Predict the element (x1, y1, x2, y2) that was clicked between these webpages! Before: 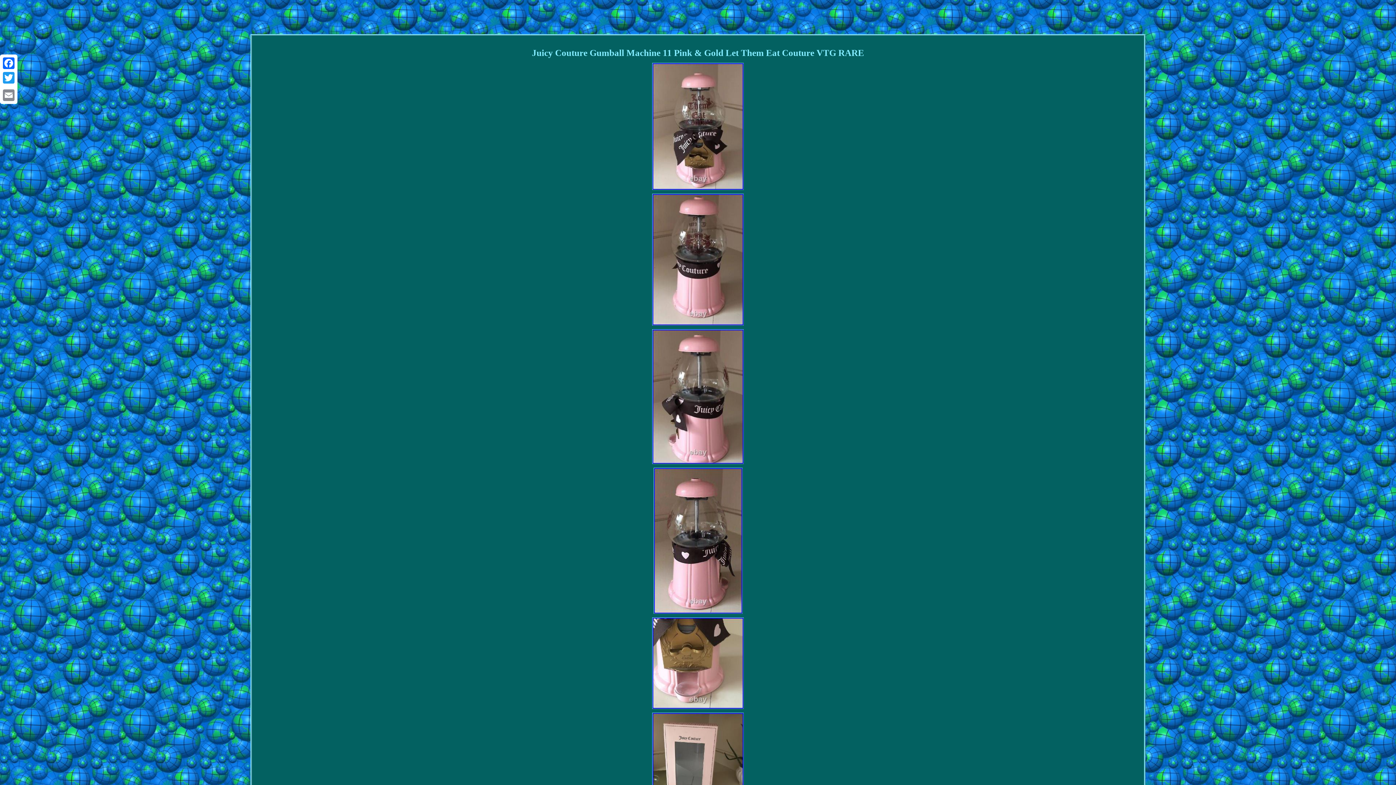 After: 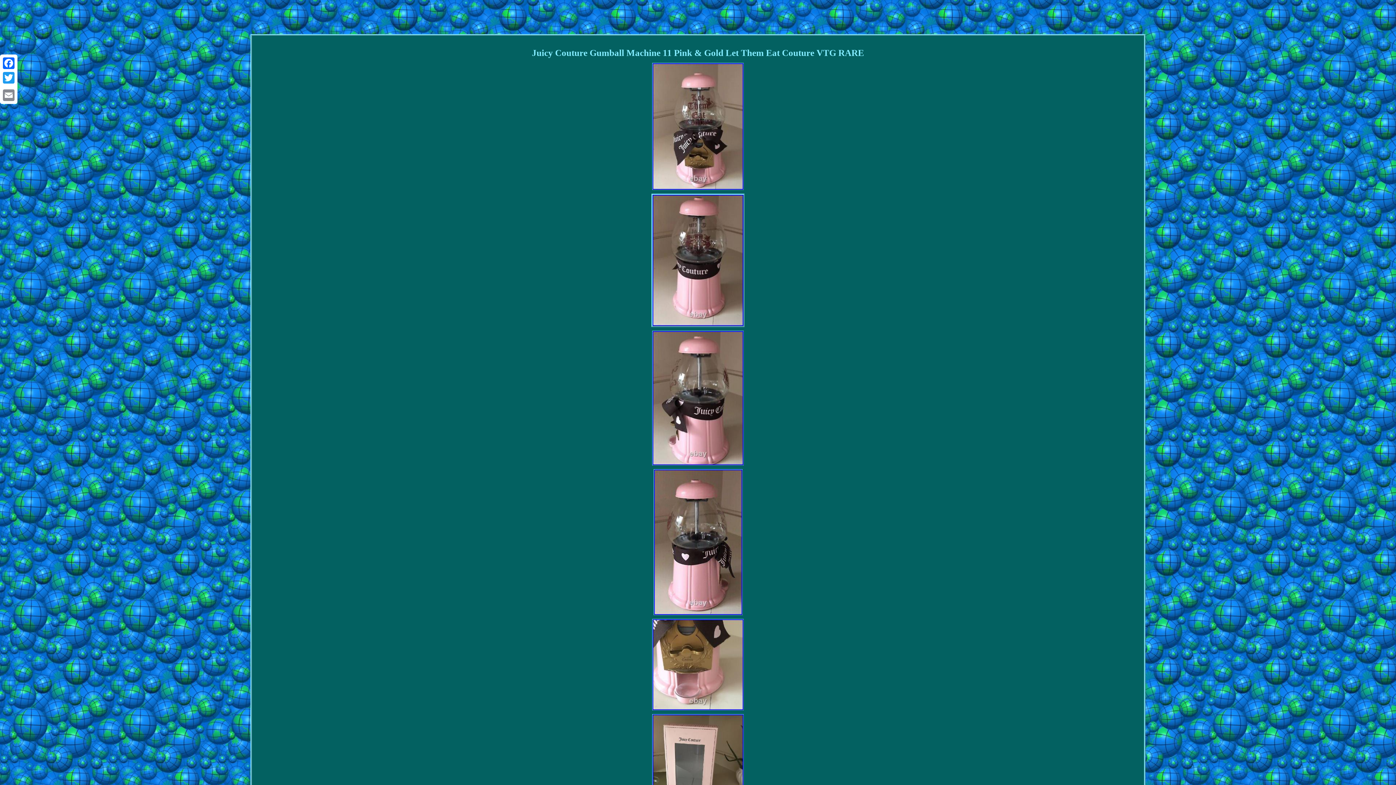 Action: bbox: (651, 323, 745, 327)